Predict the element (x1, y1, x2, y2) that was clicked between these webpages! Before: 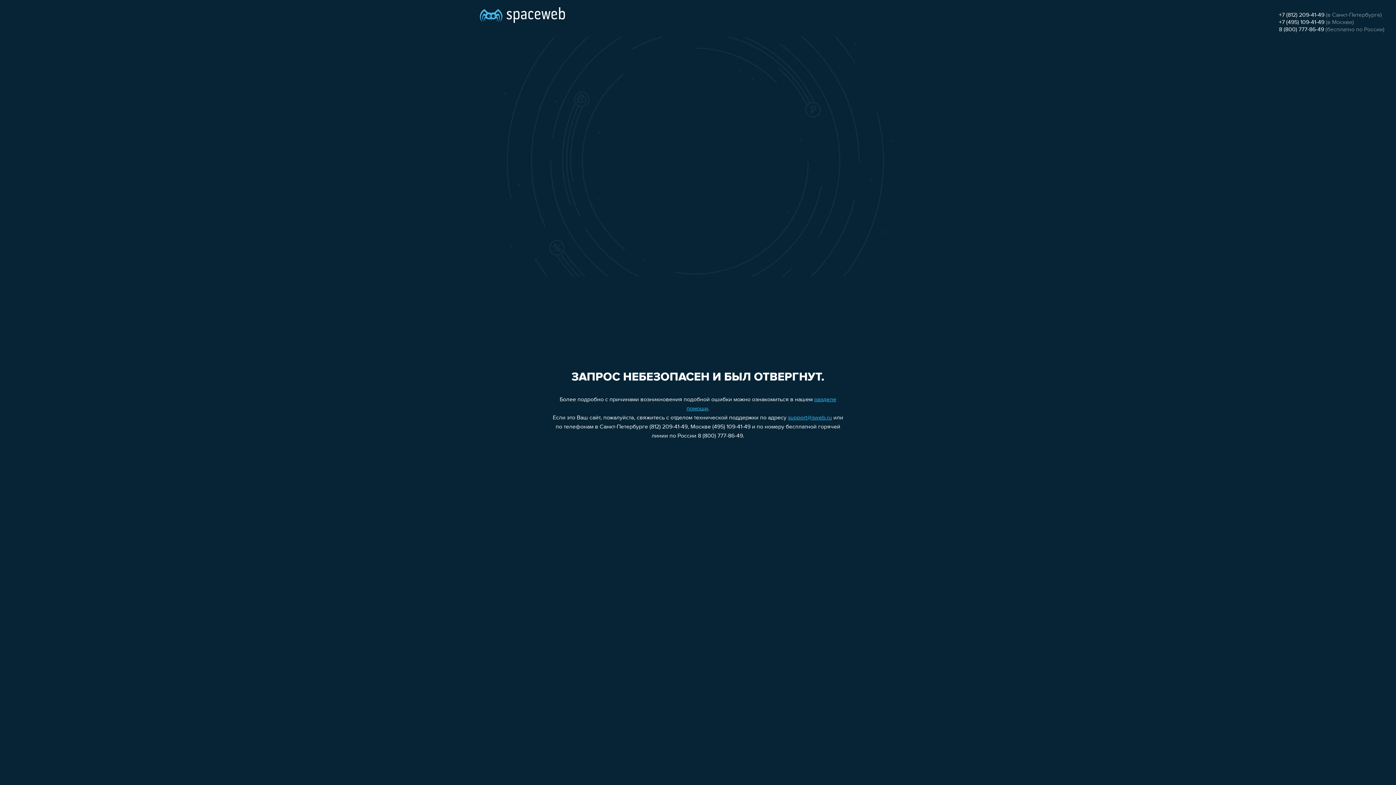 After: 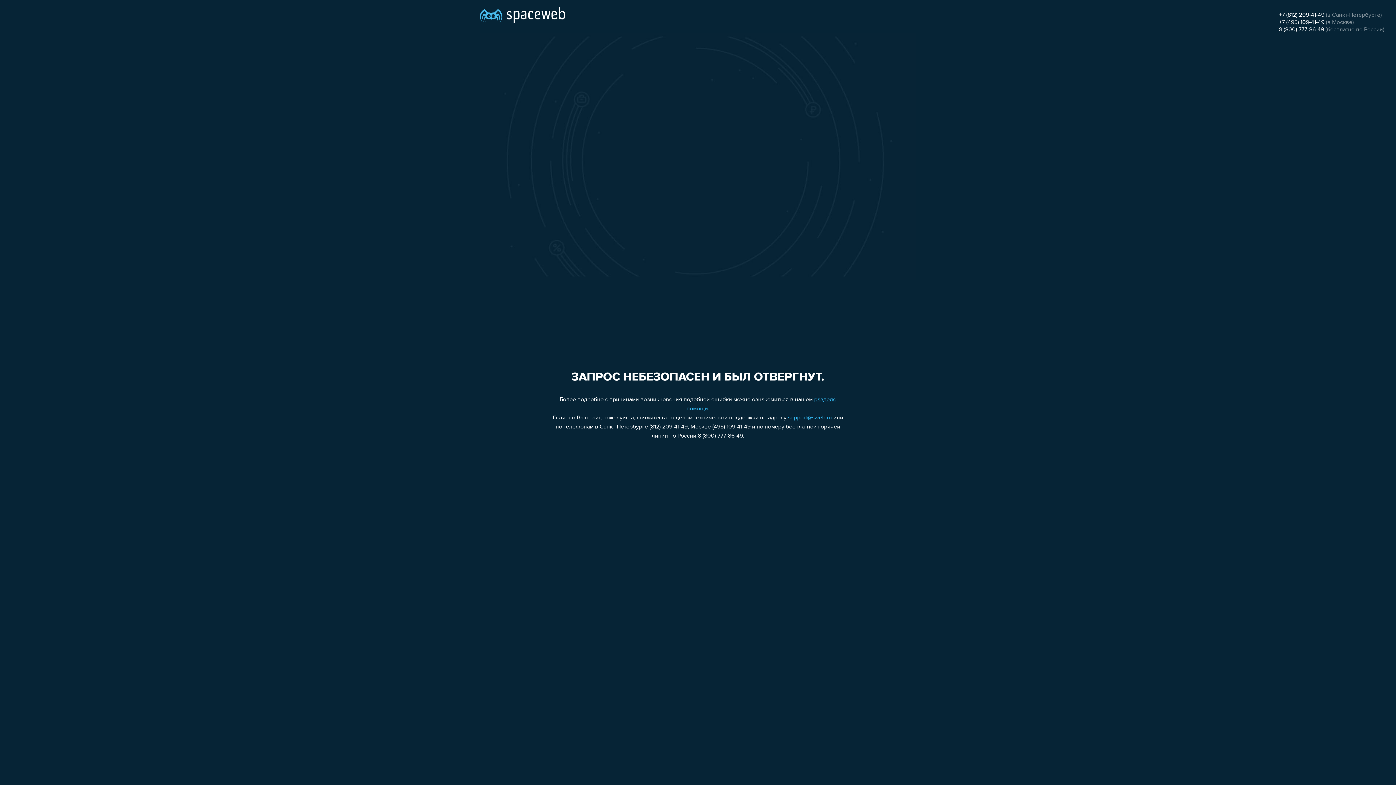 Action: bbox: (1279, 19, 1324, 25) label: +7 (495) 109-41-49